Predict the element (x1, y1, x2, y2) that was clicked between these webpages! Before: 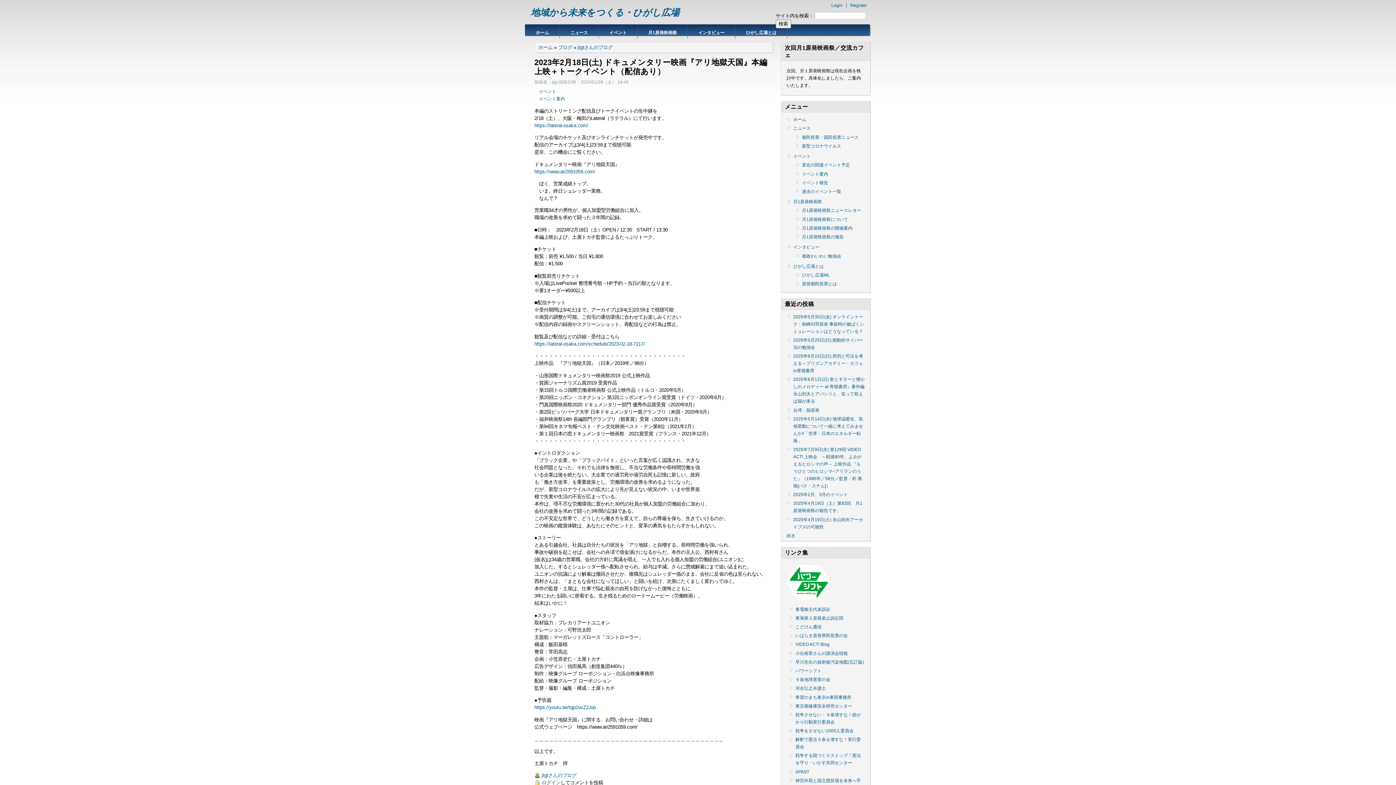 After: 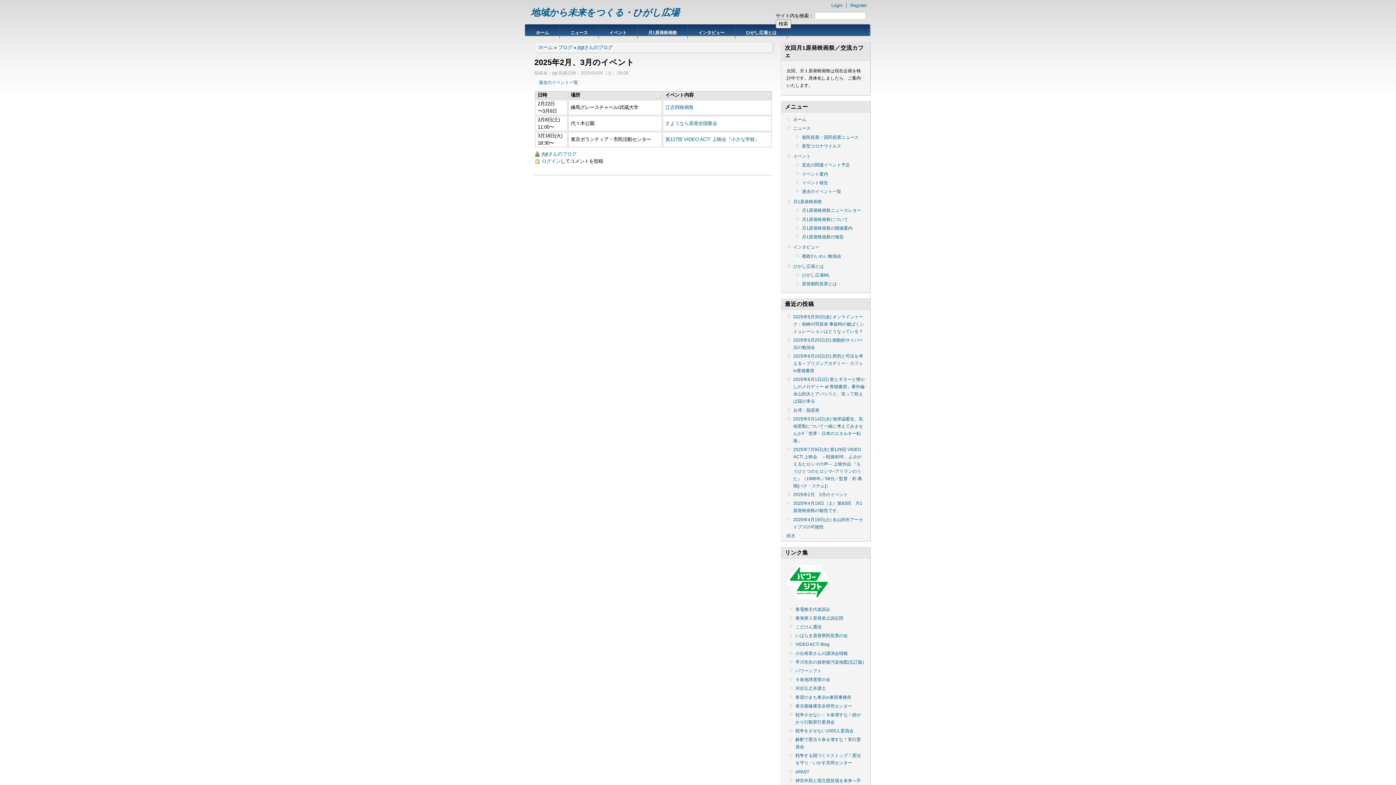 Action: bbox: (793, 492, 848, 497) label: 2025年2月、3月のイベント